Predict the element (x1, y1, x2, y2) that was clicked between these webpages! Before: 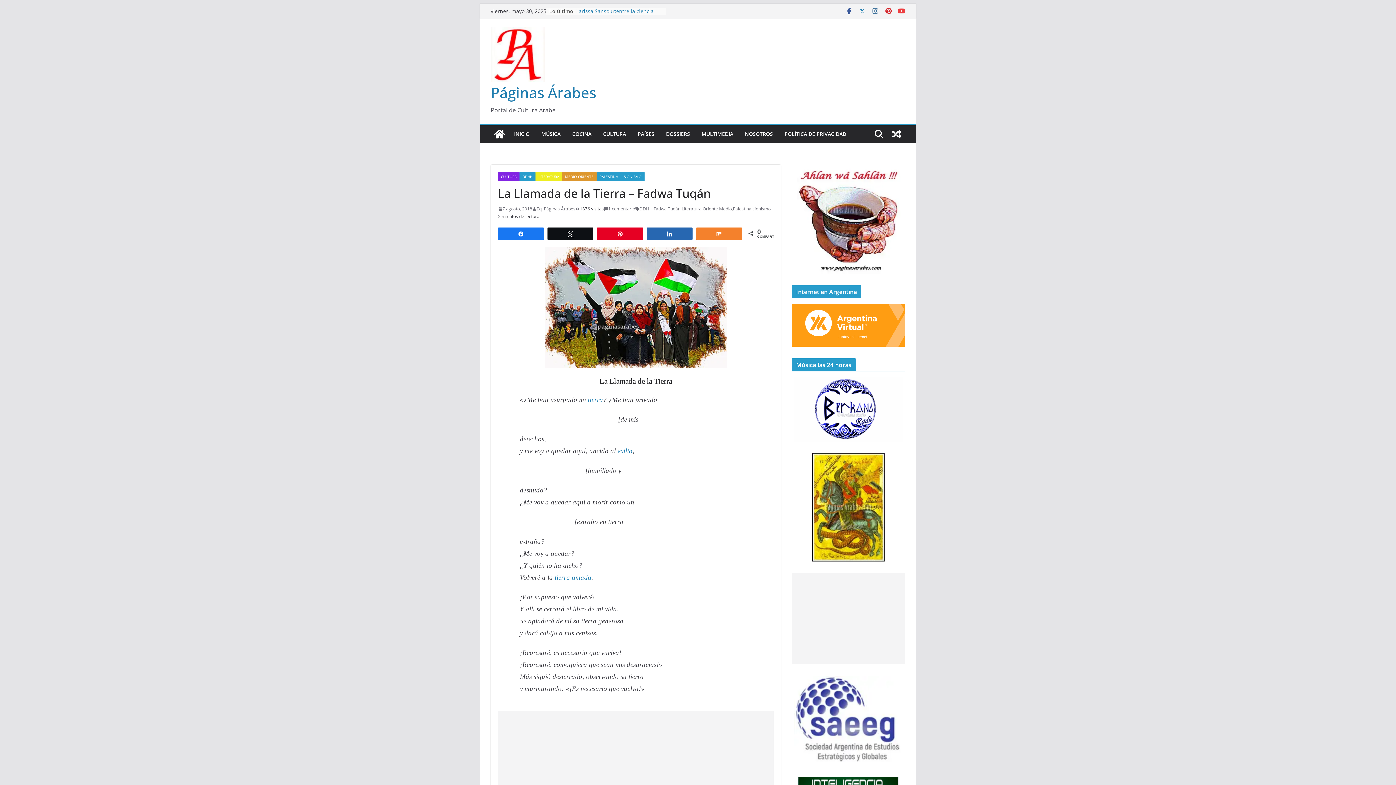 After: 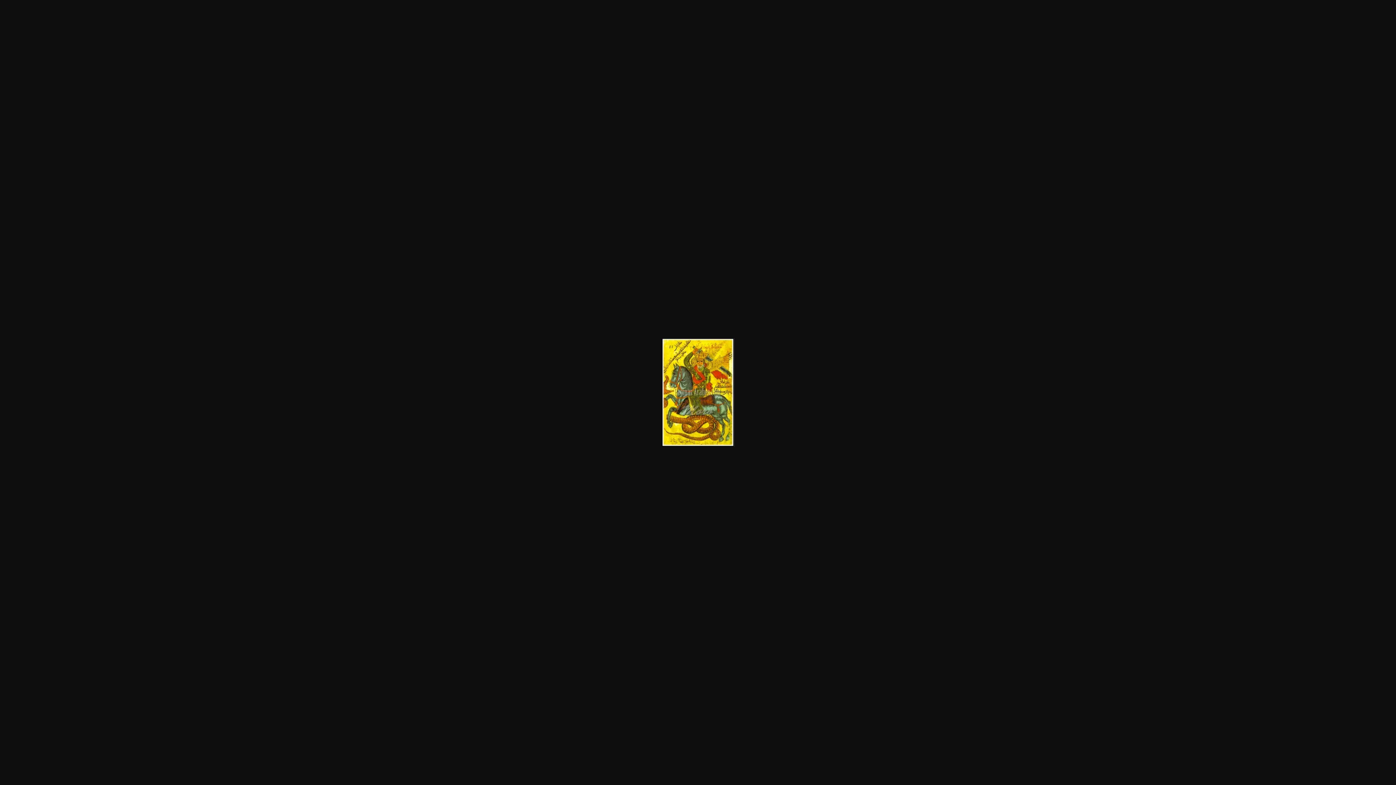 Action: bbox: (792, 453, 905, 561)